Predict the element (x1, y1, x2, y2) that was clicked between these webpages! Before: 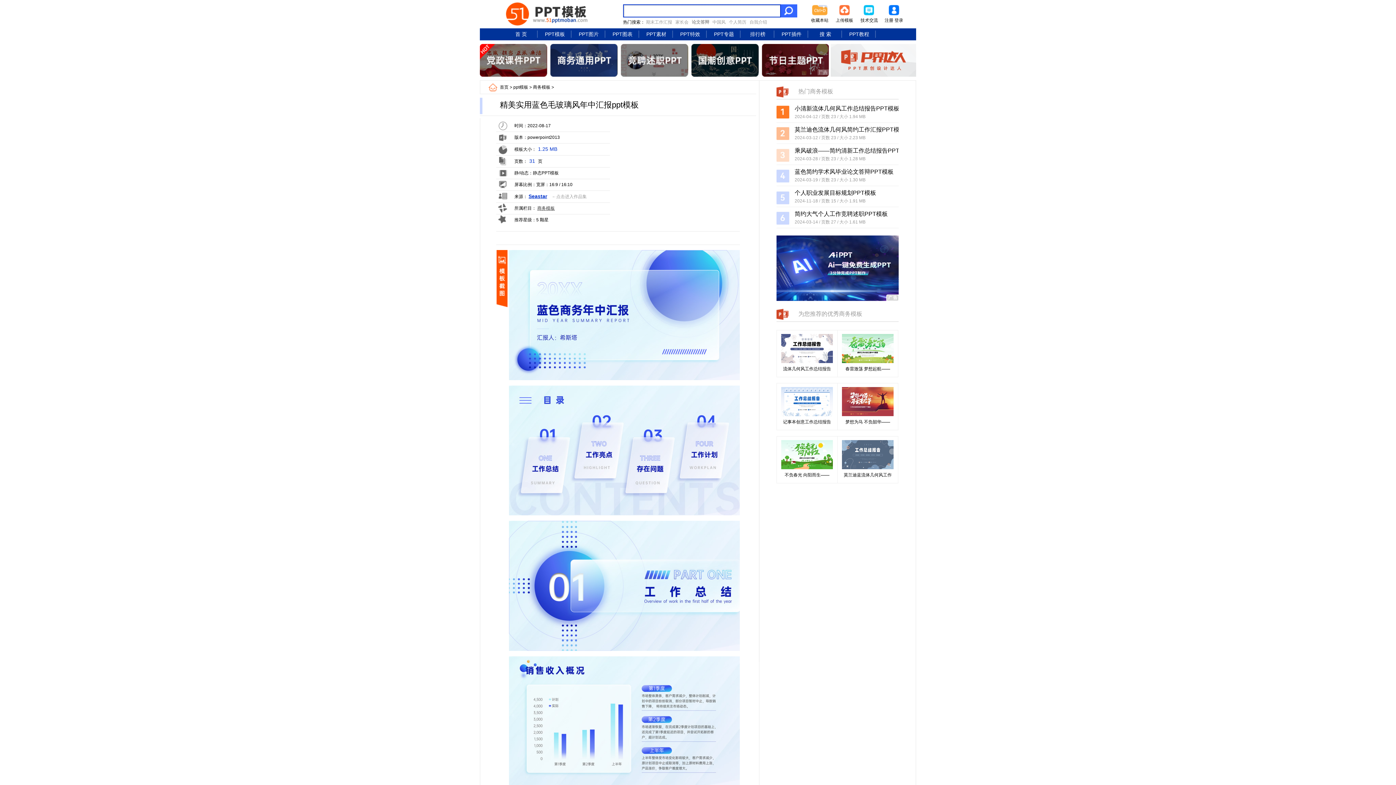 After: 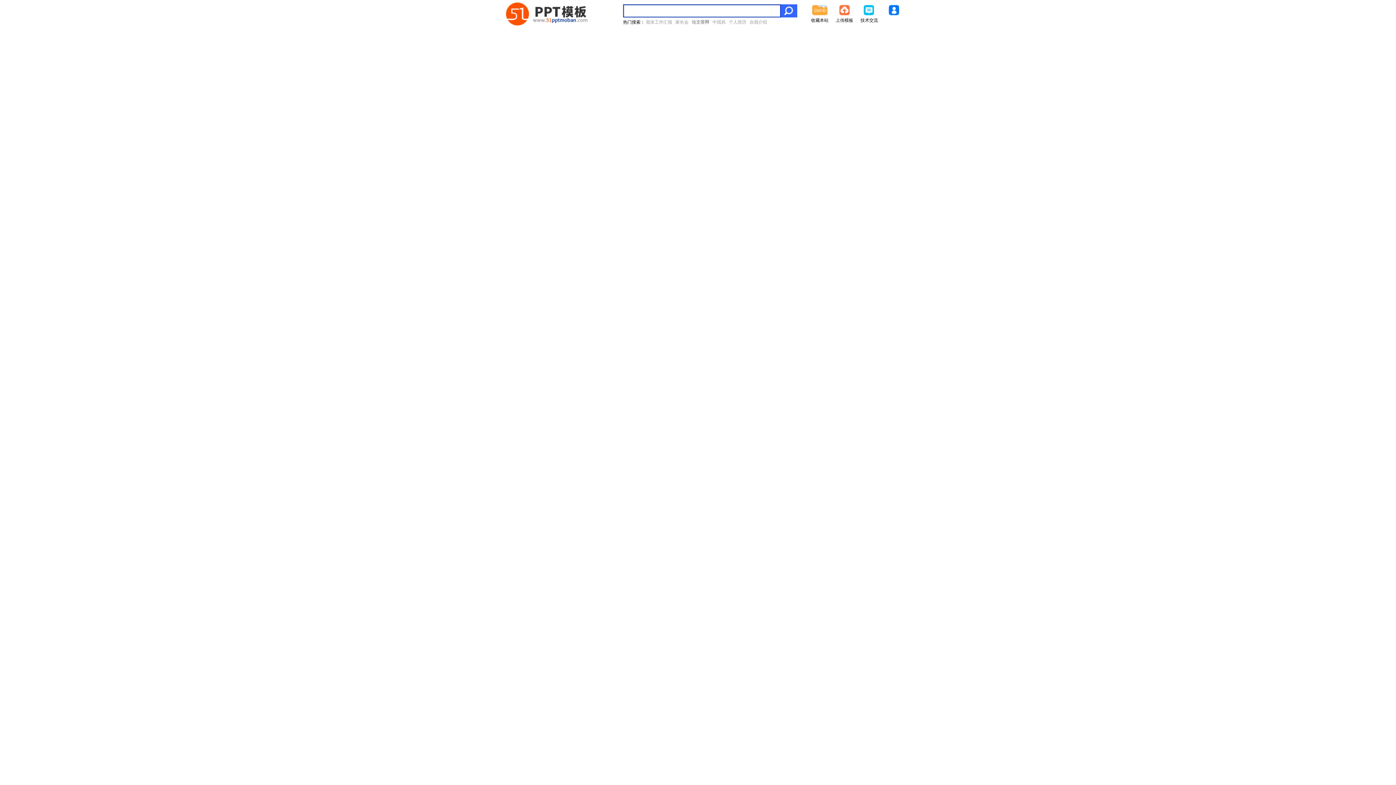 Action: label: 莫兰迪色流体几何风简约工作汇报PPT模 bbox: (794, 126, 899, 132)